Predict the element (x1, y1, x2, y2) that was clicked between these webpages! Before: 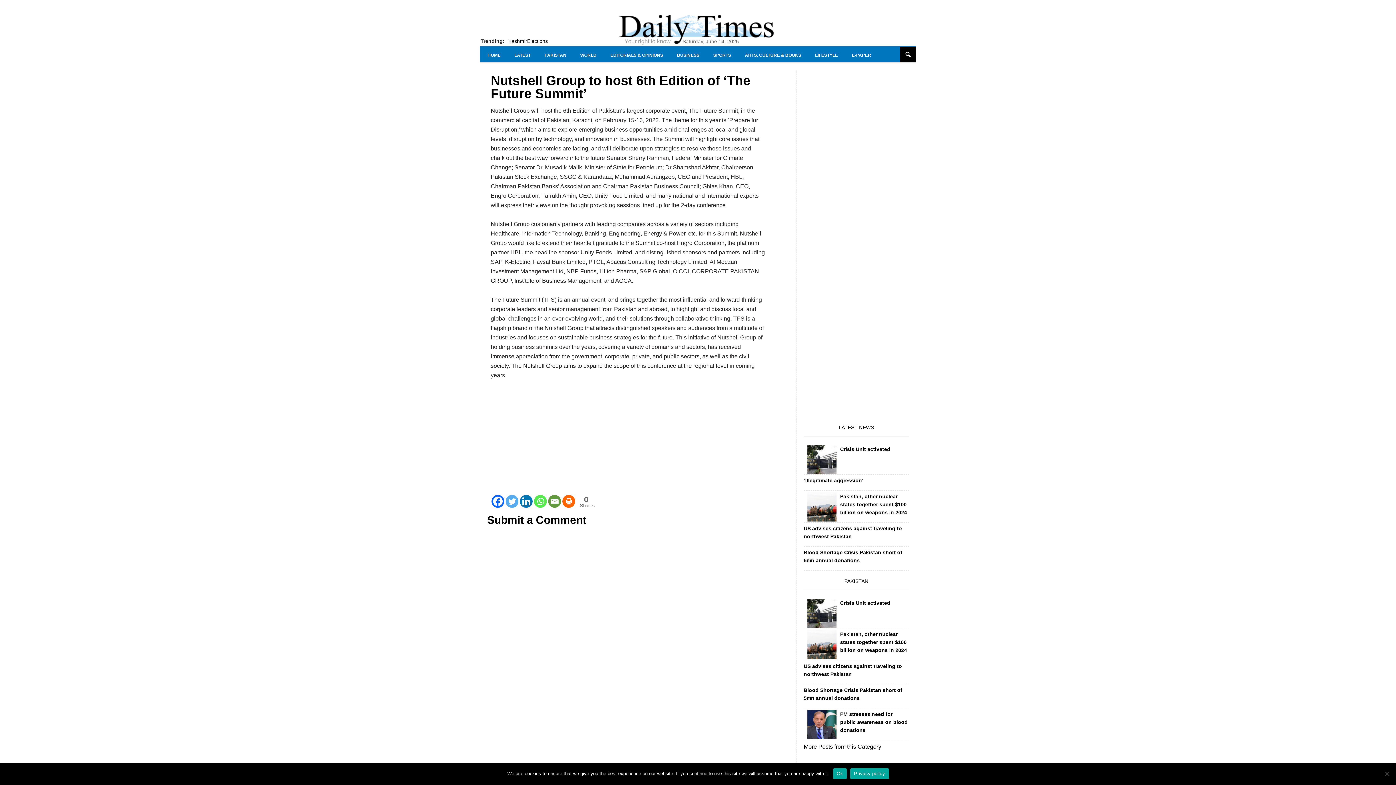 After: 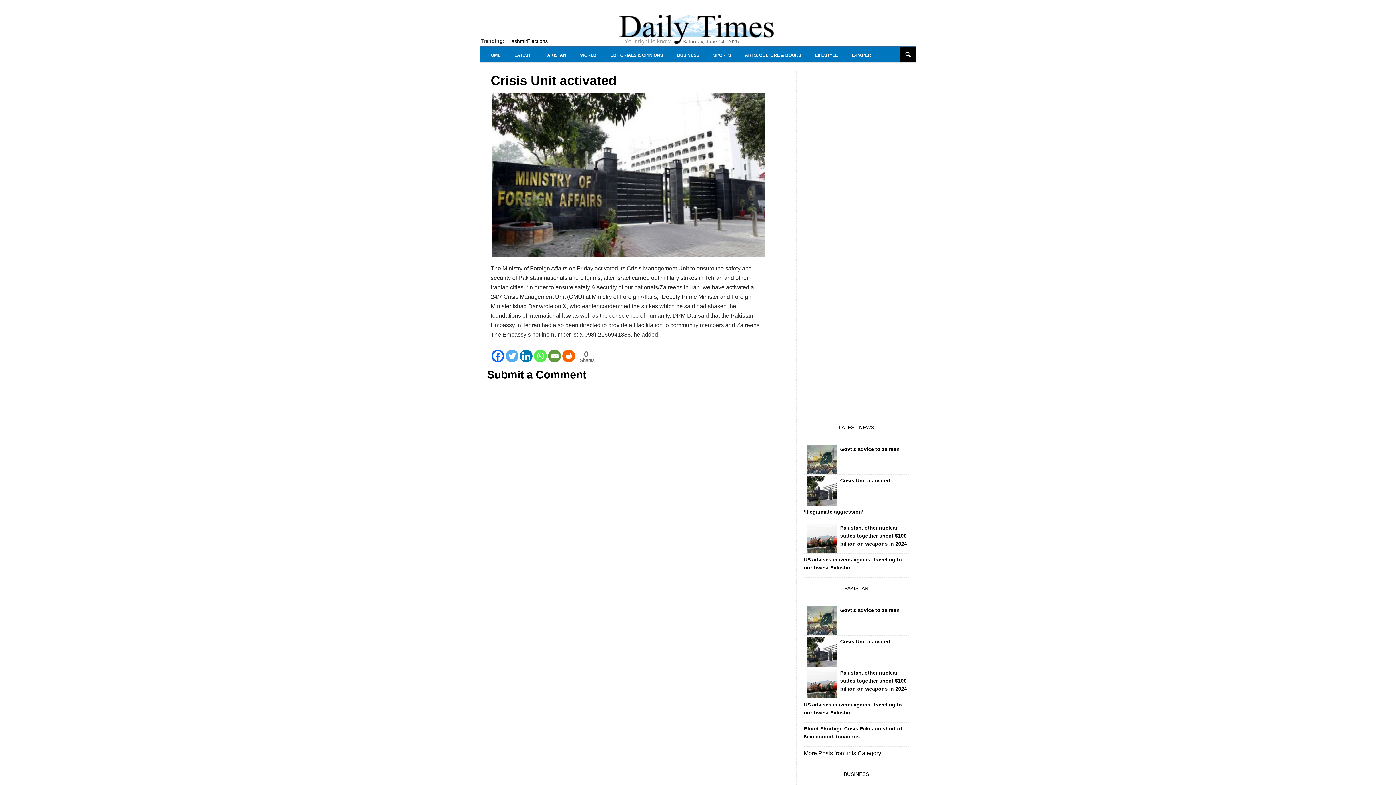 Action: bbox: (807, 599, 836, 628)